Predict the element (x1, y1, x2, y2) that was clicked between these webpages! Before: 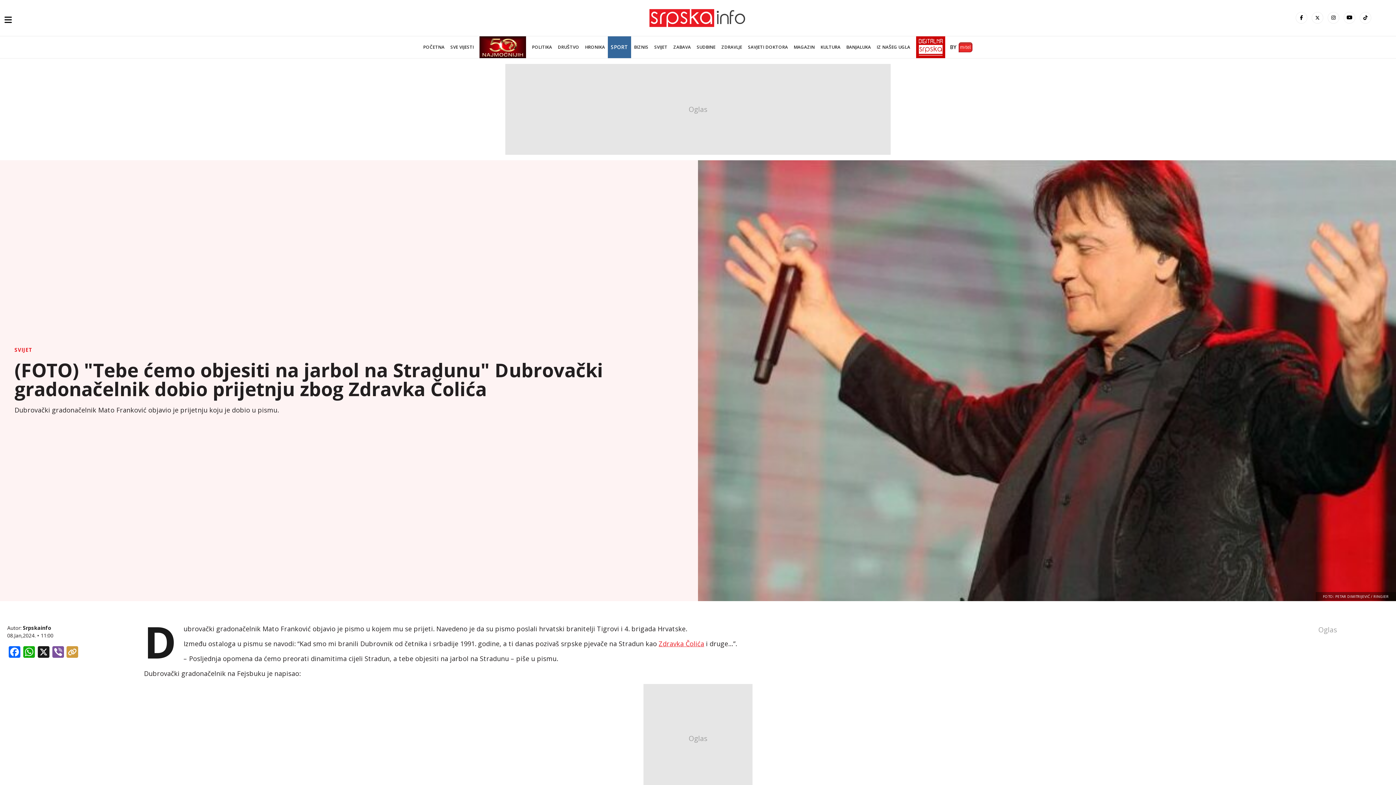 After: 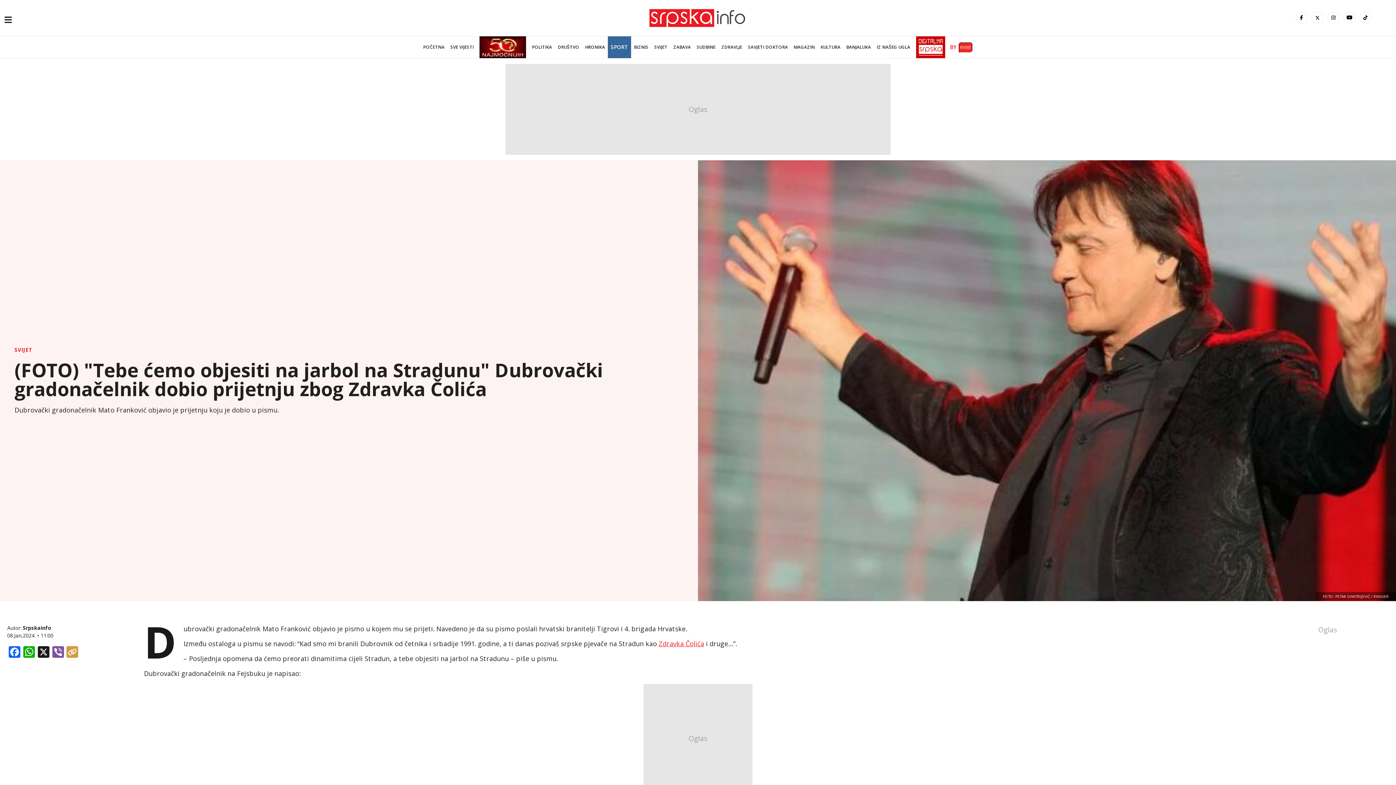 Action: label: BY bbox: (945, 36, 975, 58)